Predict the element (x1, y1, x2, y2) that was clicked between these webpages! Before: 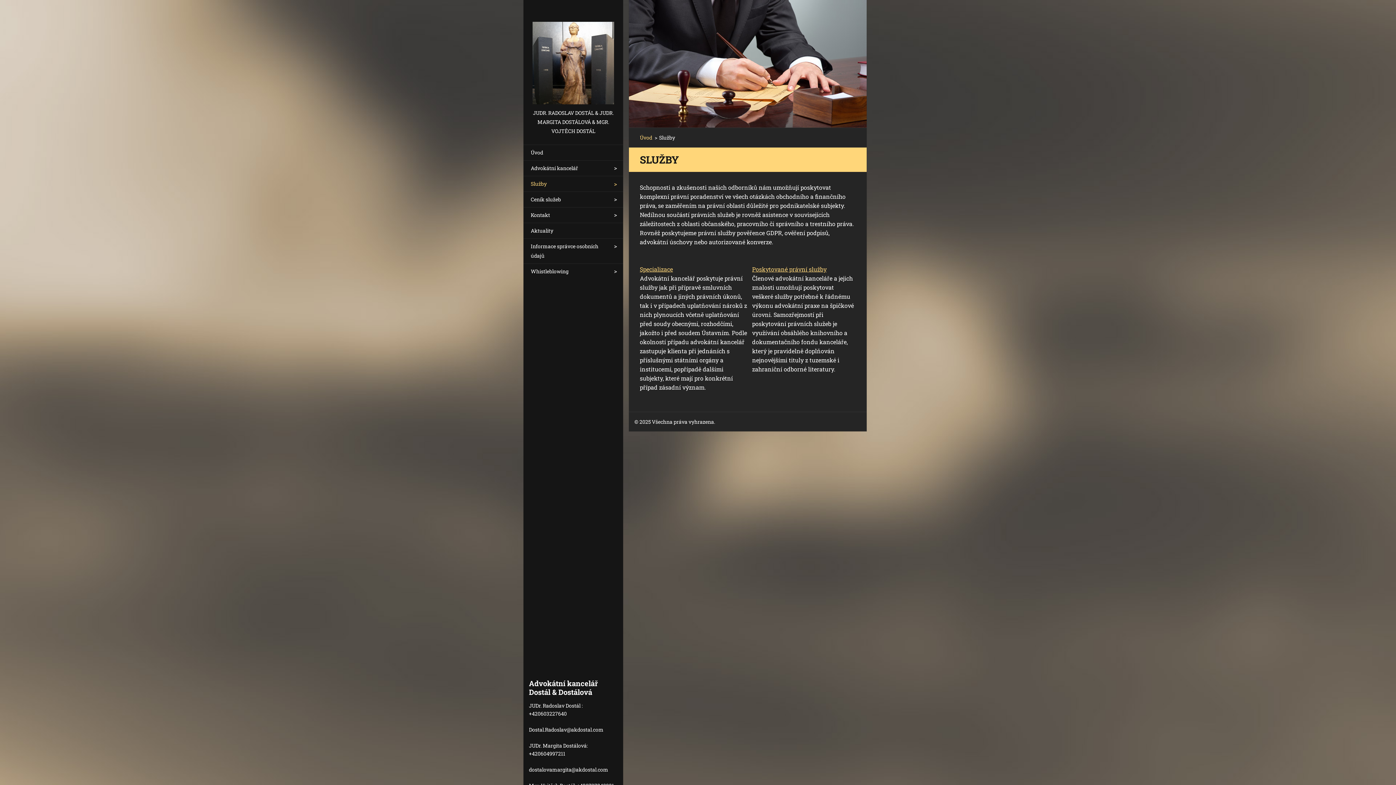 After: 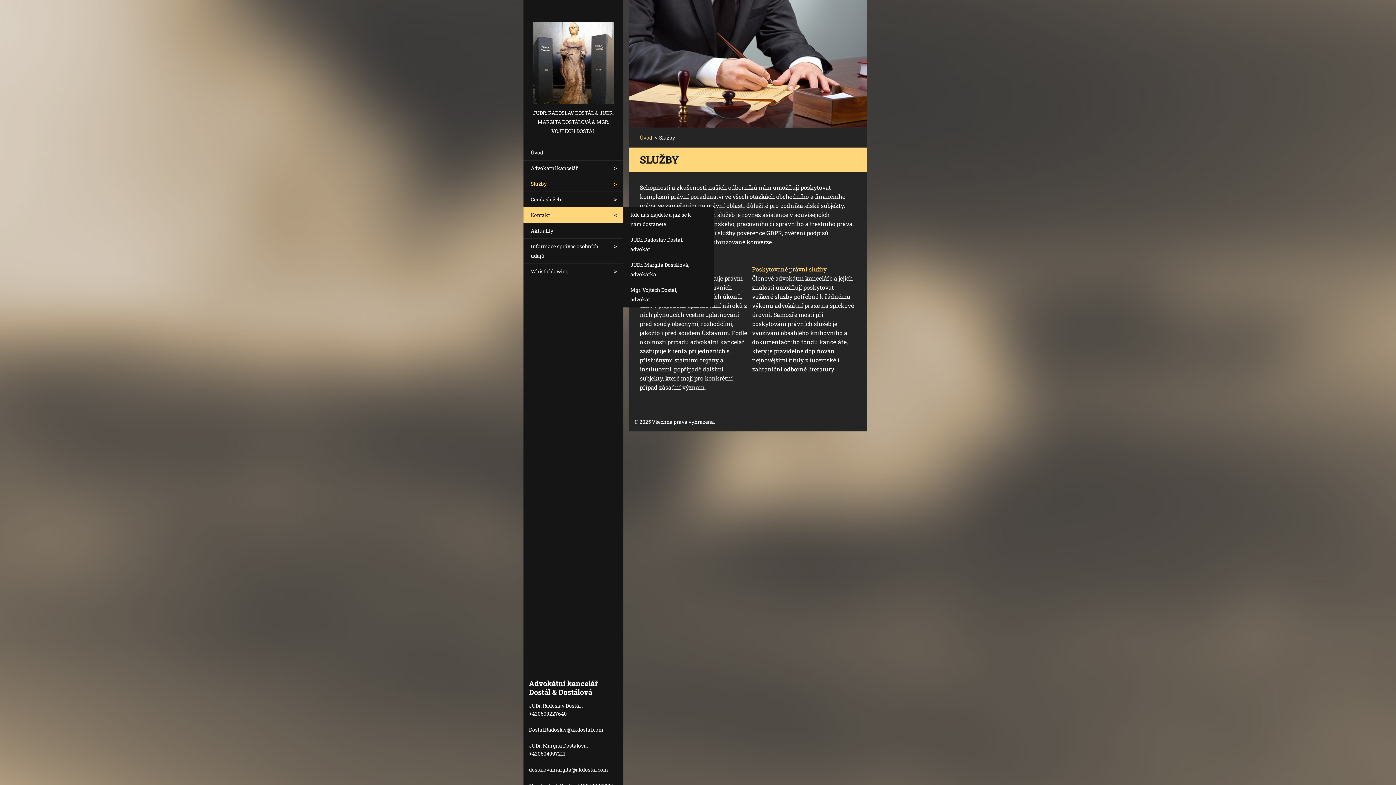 Action: bbox: (608, 207, 623, 222)